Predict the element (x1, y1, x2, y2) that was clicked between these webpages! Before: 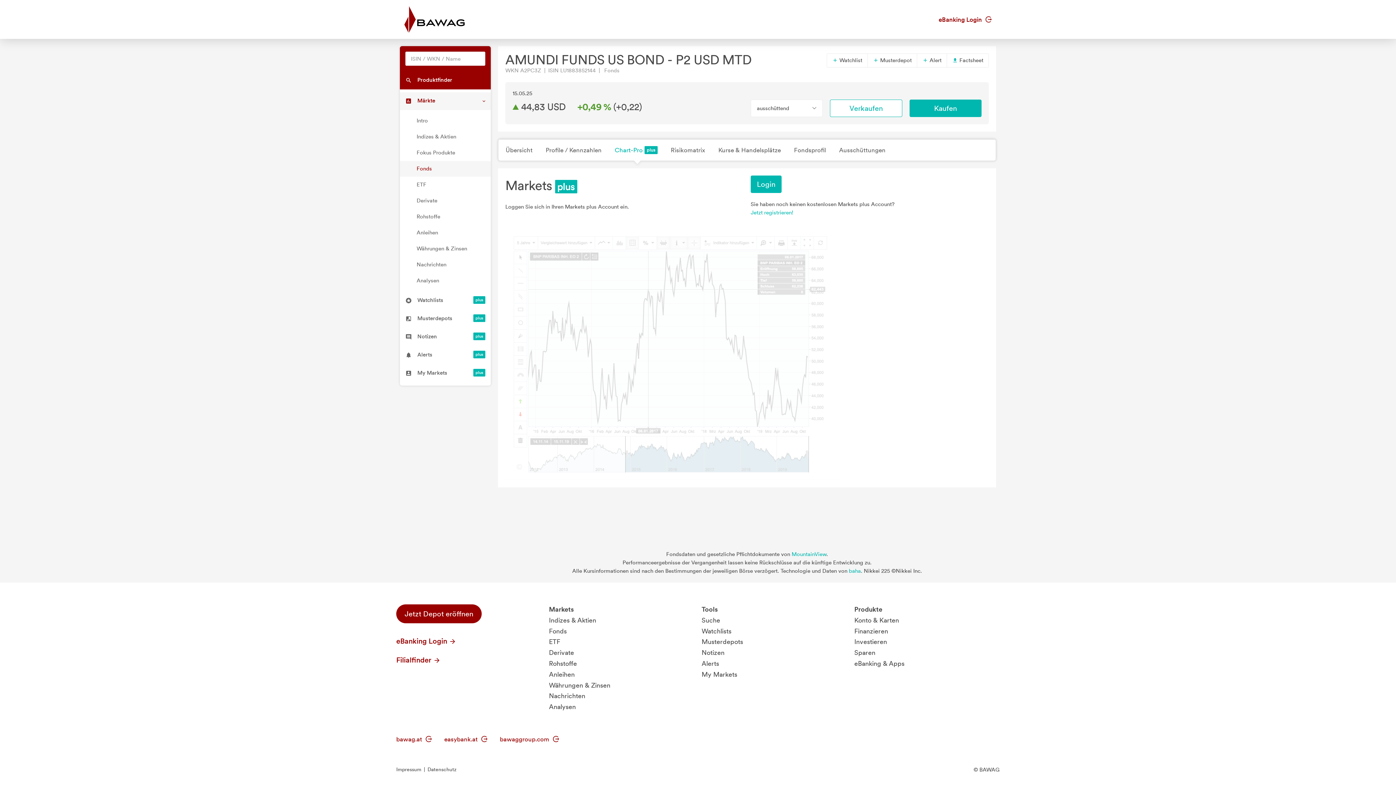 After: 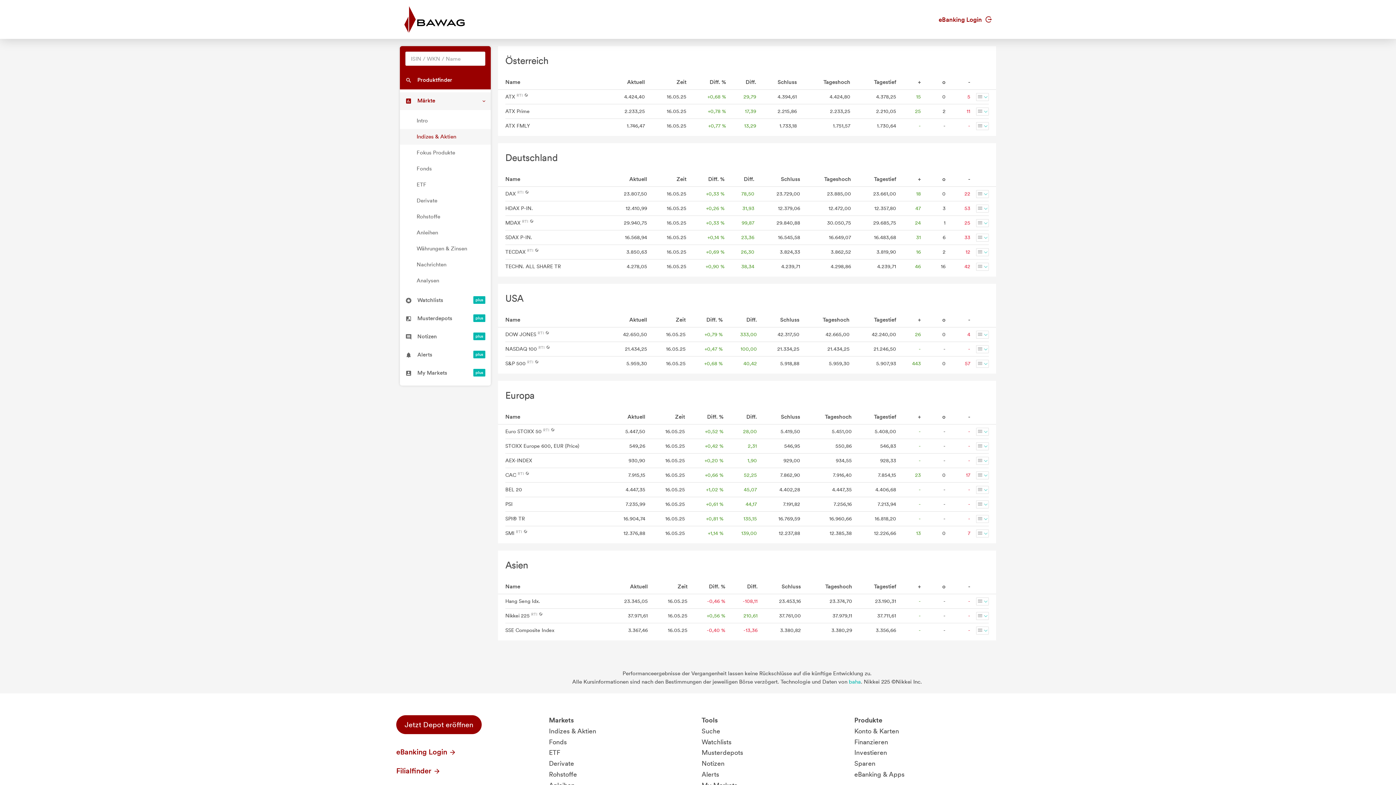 Action: label: Indizes & Aktien bbox: (549, 616, 596, 624)